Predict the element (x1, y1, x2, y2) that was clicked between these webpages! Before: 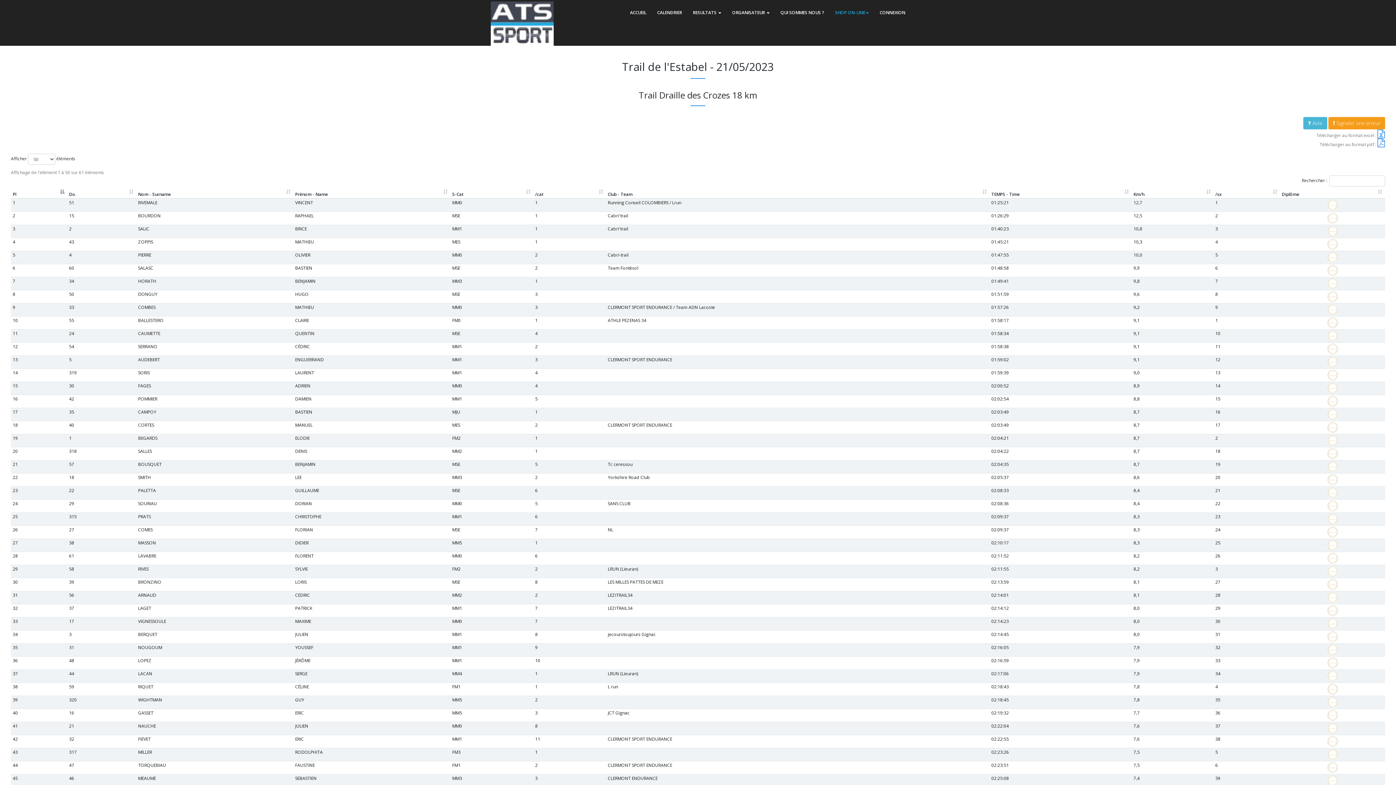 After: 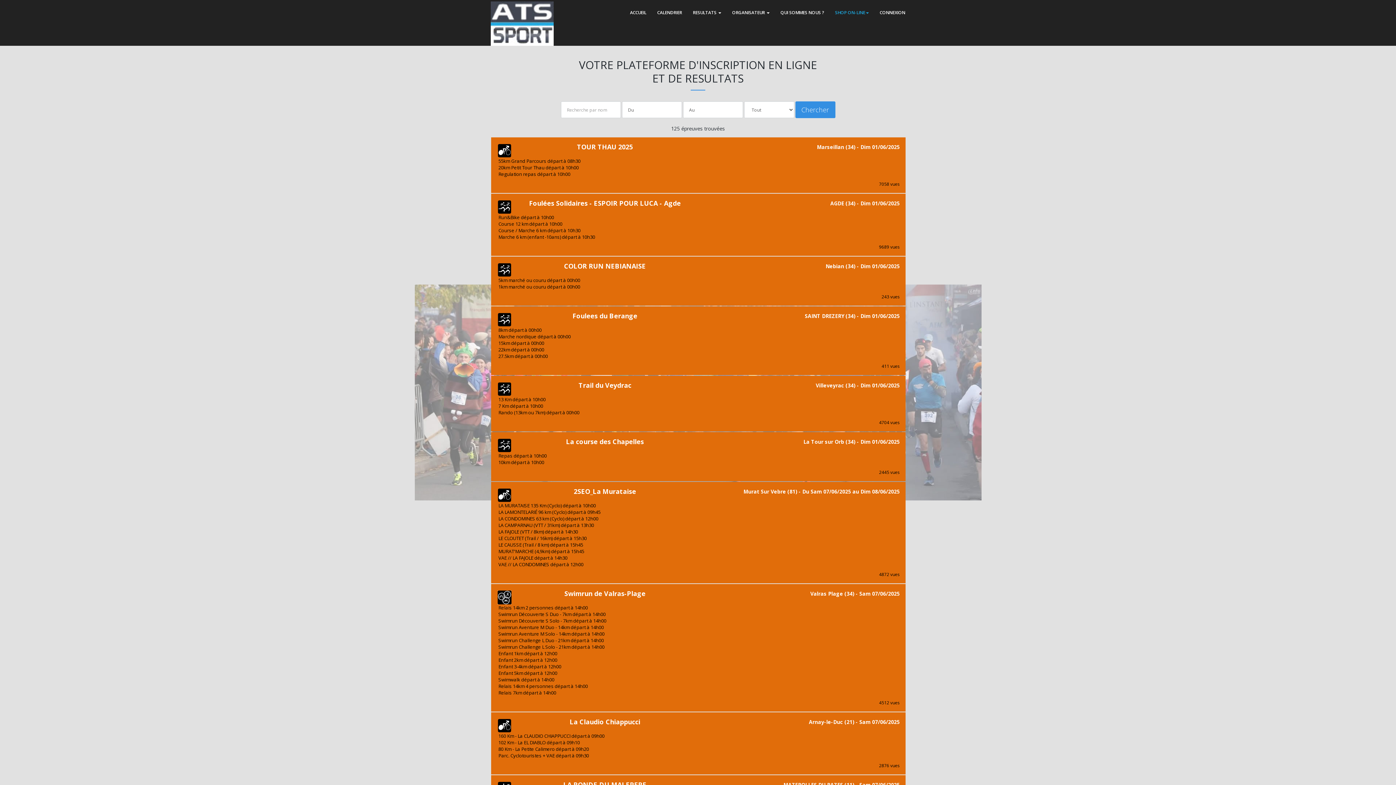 Action: bbox: (652, 0, 687, 25) label: CALENDRIER